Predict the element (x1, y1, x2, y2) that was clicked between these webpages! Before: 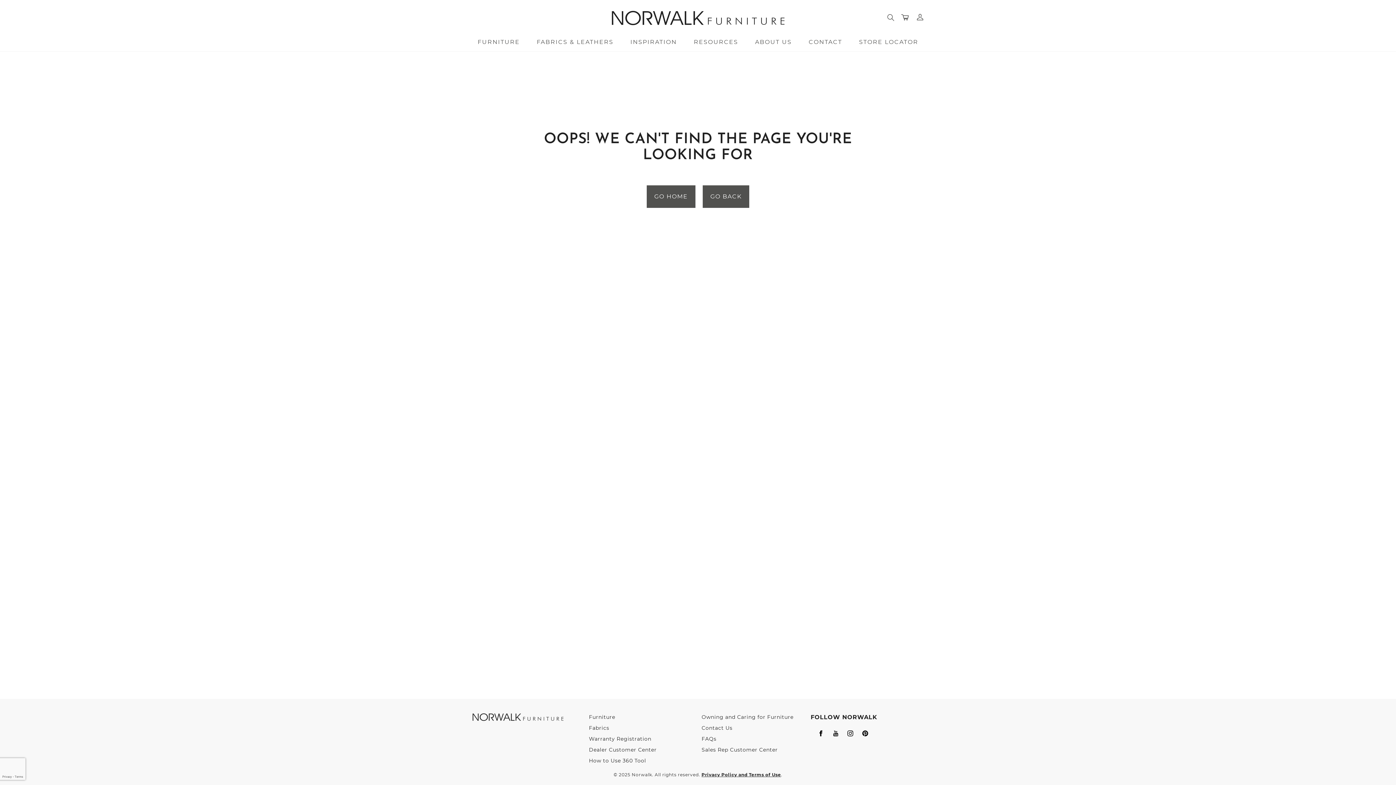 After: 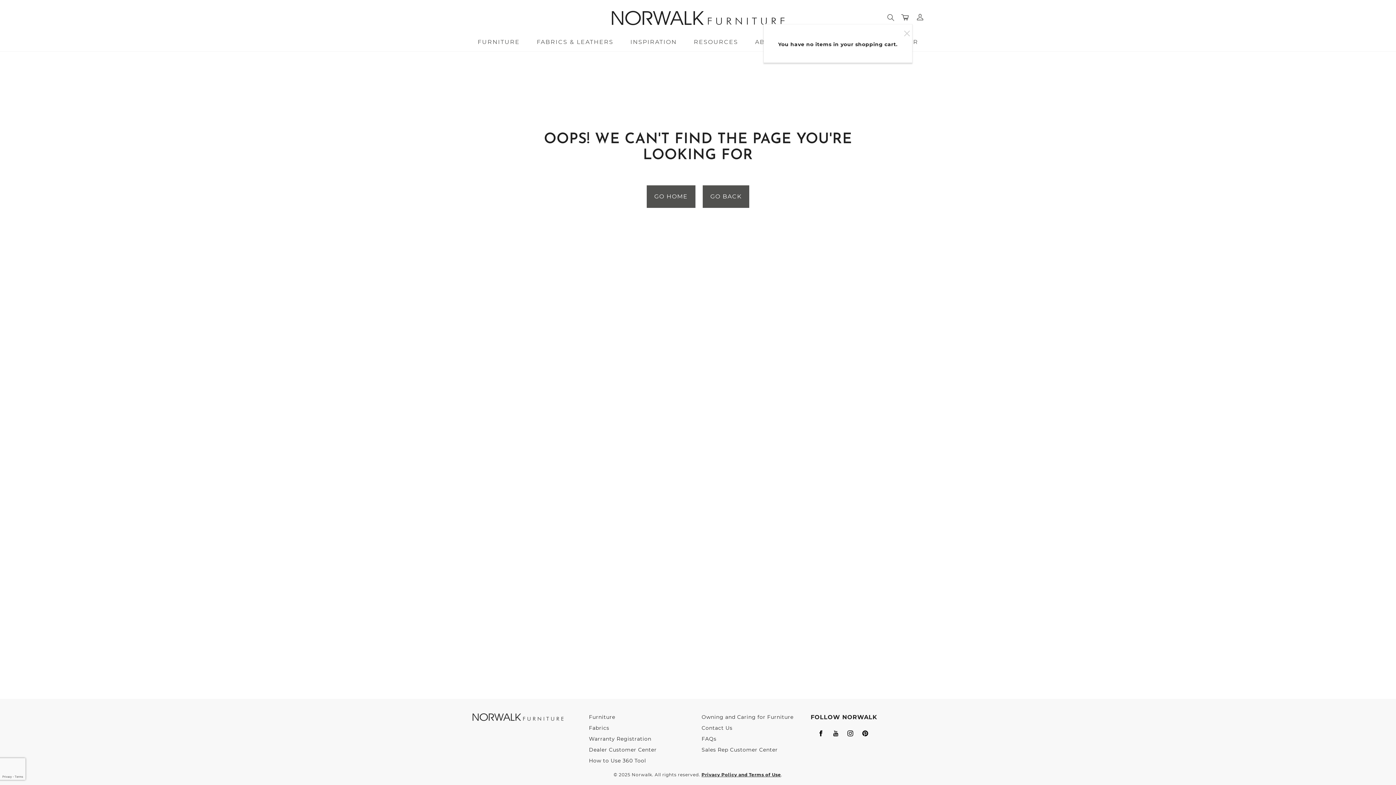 Action: label: My Cart bbox: (901, 14, 909, 22)